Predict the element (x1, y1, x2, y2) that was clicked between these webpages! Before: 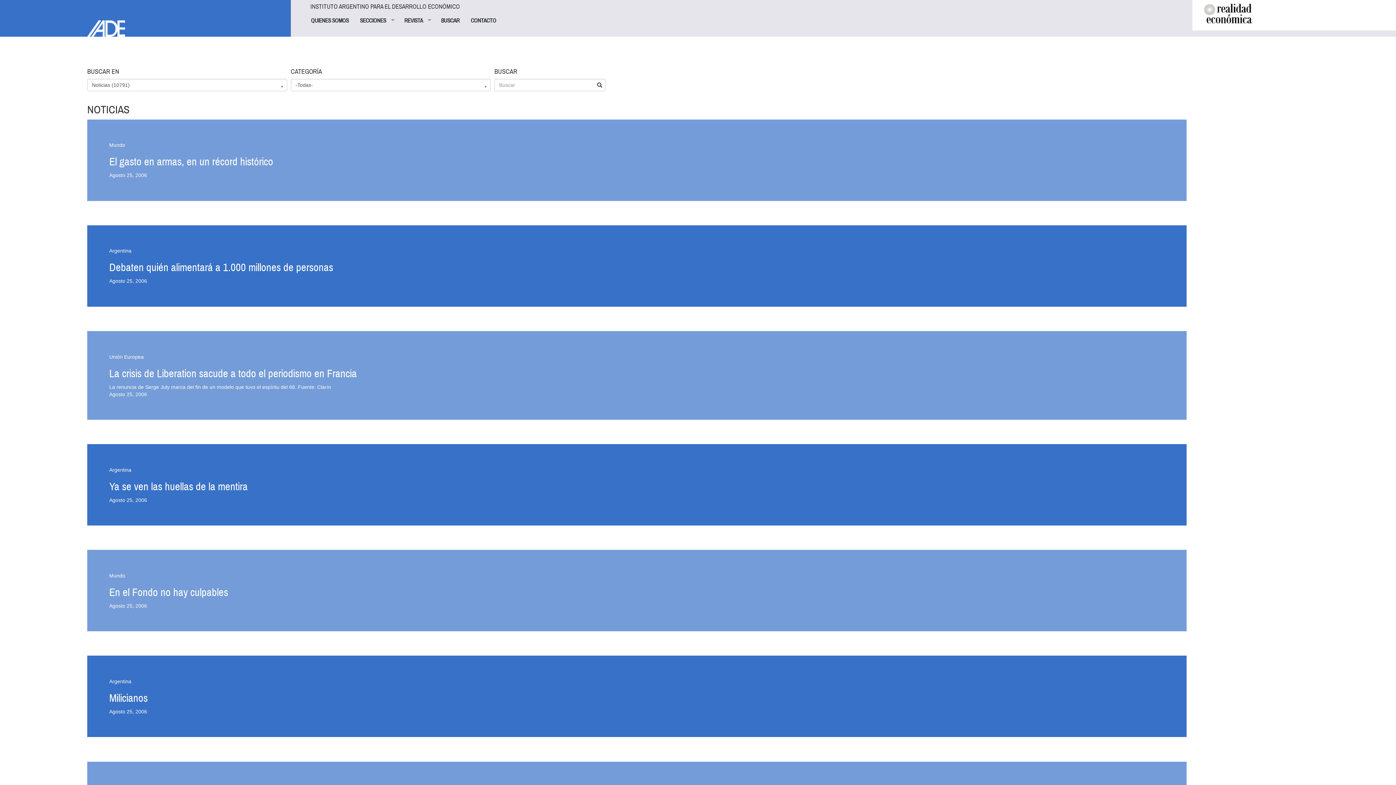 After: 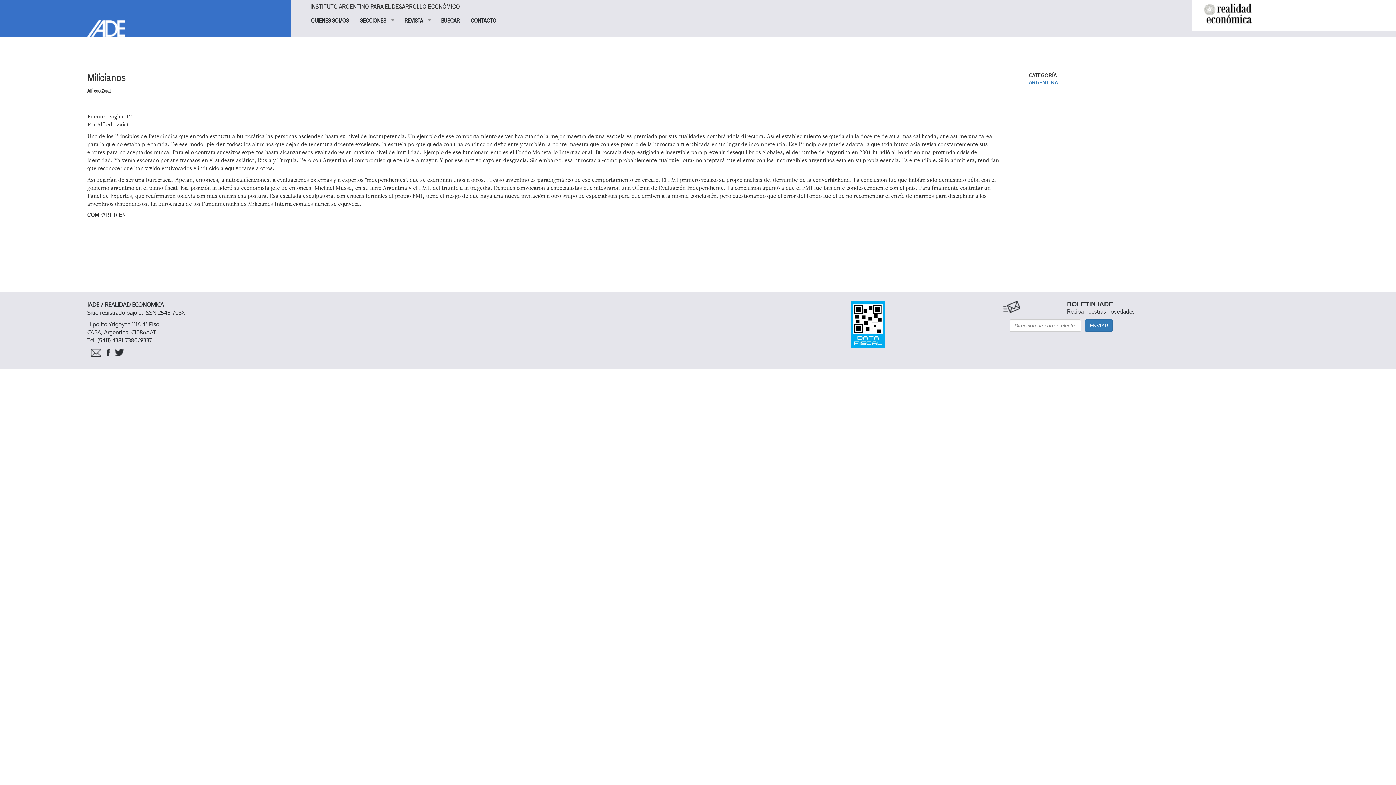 Action: label: Milicianos bbox: (109, 691, 147, 705)